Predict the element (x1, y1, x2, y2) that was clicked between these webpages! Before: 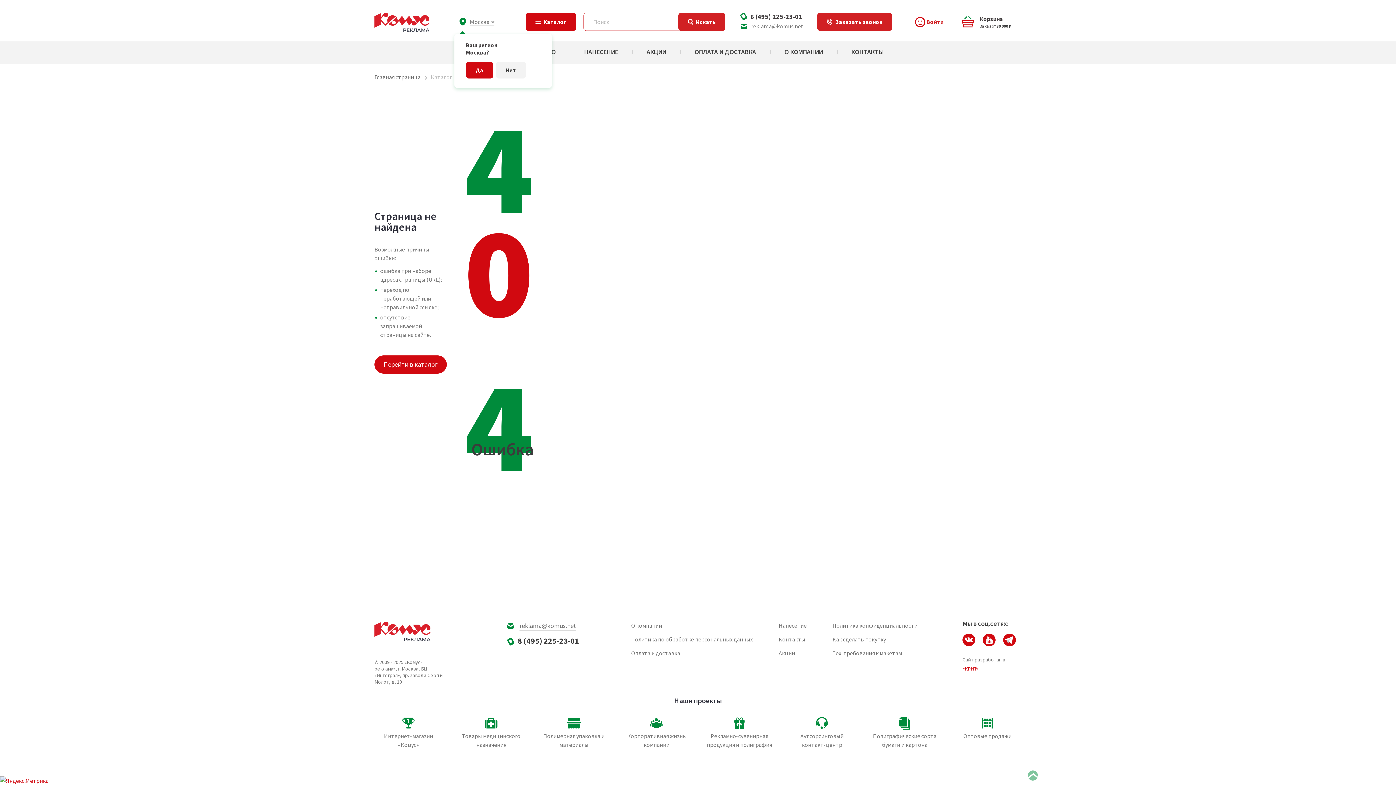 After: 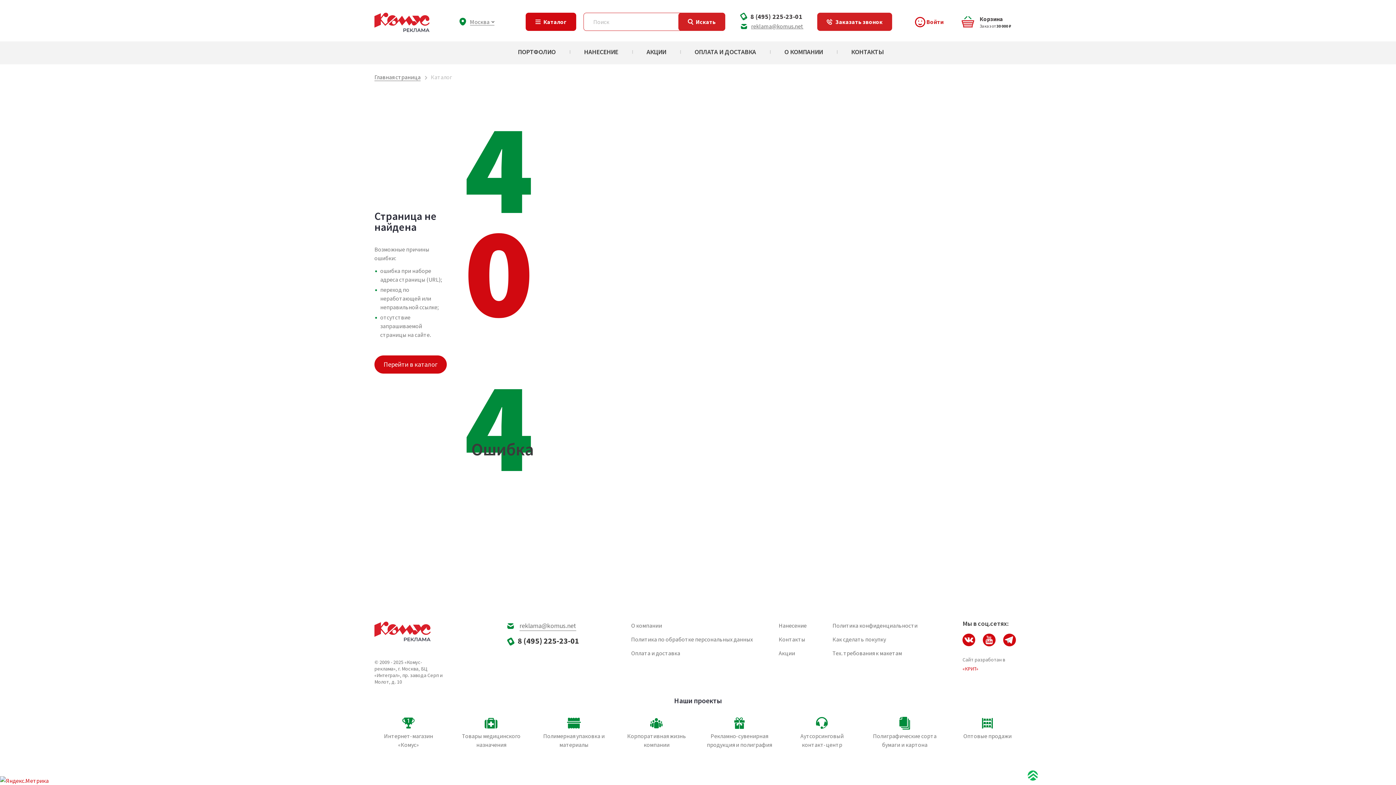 Action: bbox: (1028, 770, 1038, 781)